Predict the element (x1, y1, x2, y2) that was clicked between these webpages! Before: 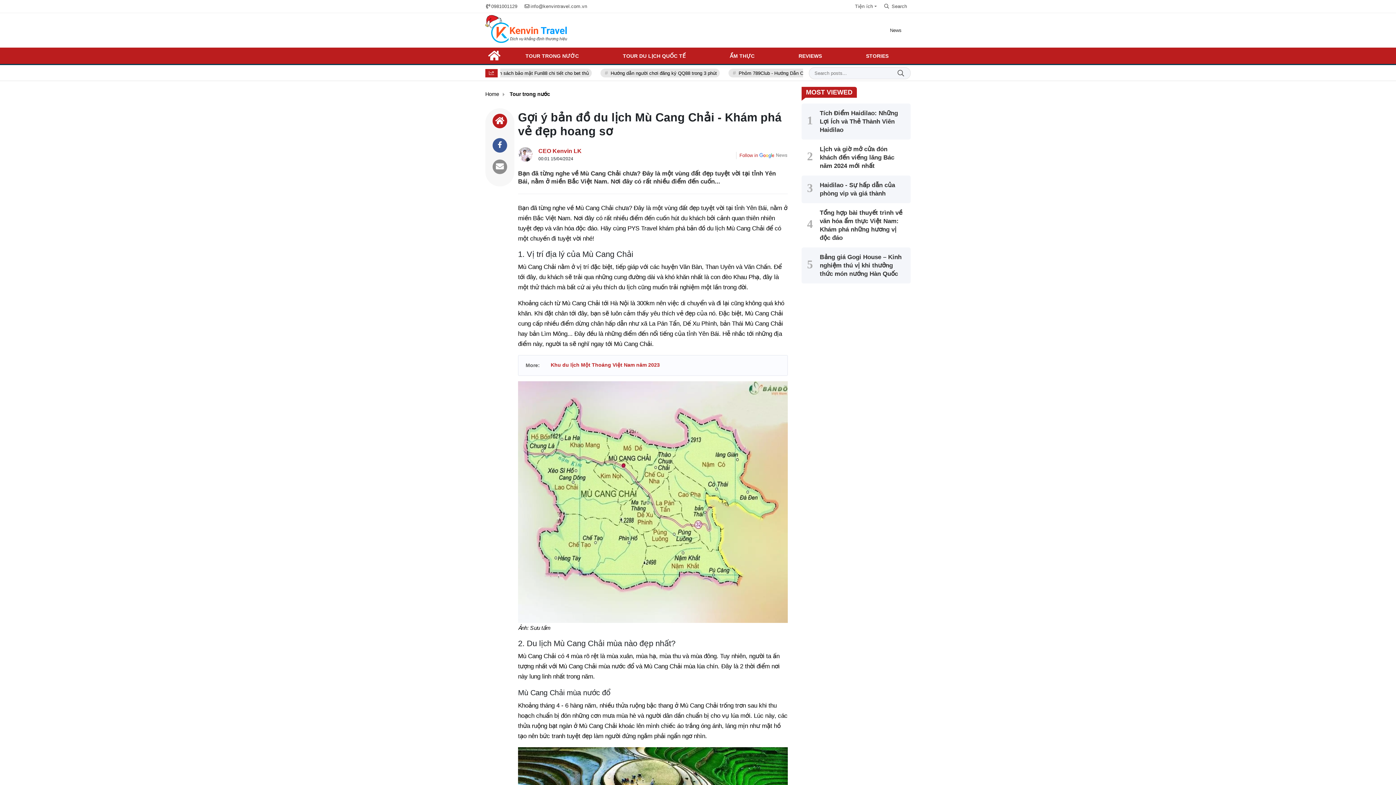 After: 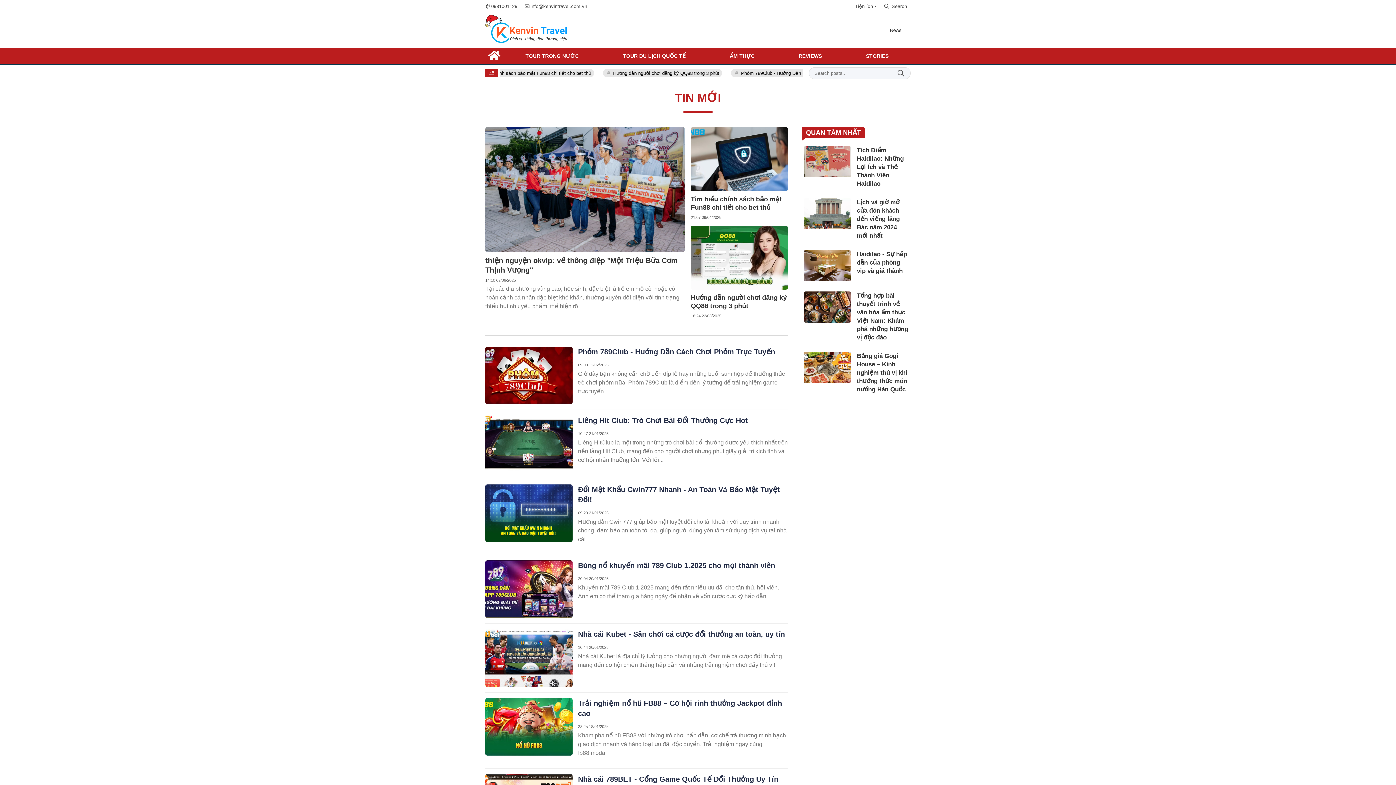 Action: bbox: (884, 26, 907, 34) label: News